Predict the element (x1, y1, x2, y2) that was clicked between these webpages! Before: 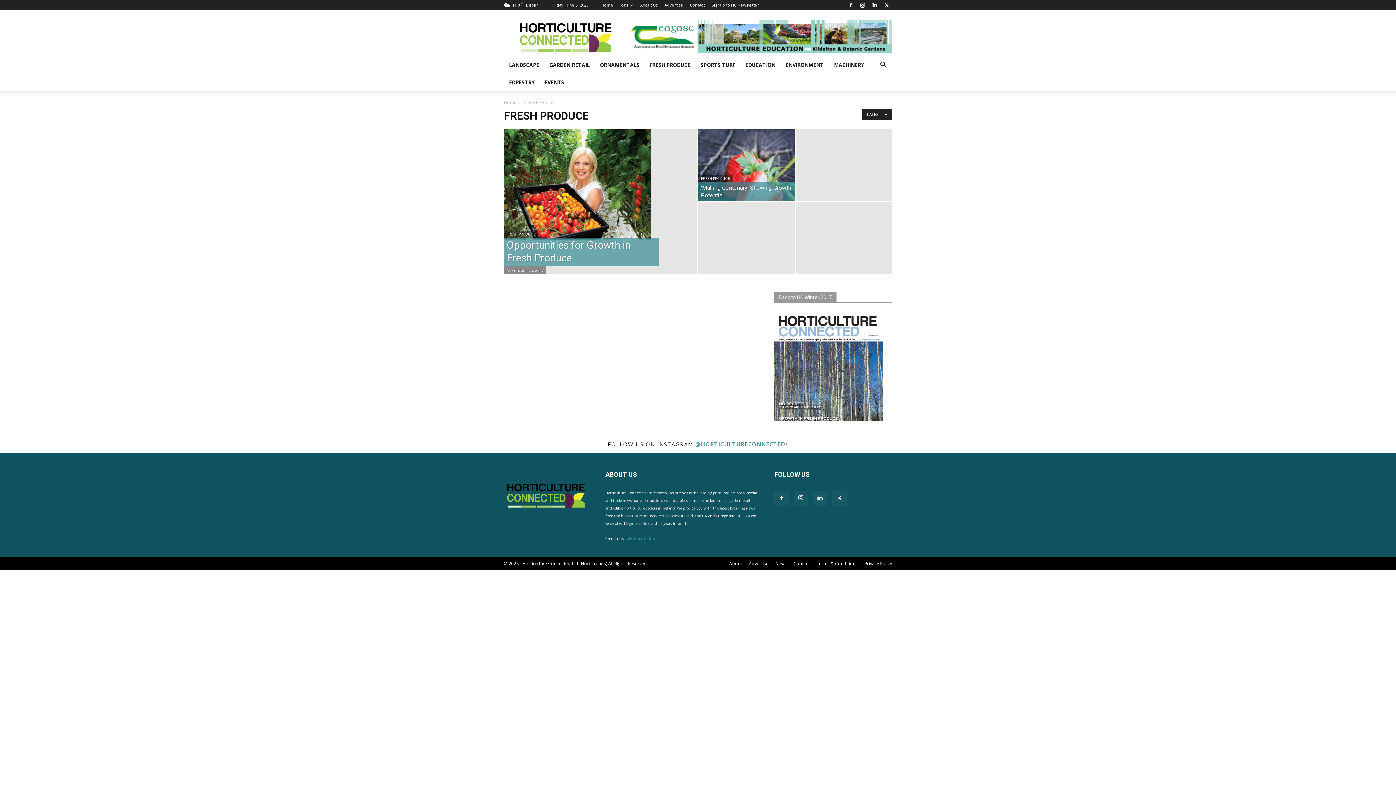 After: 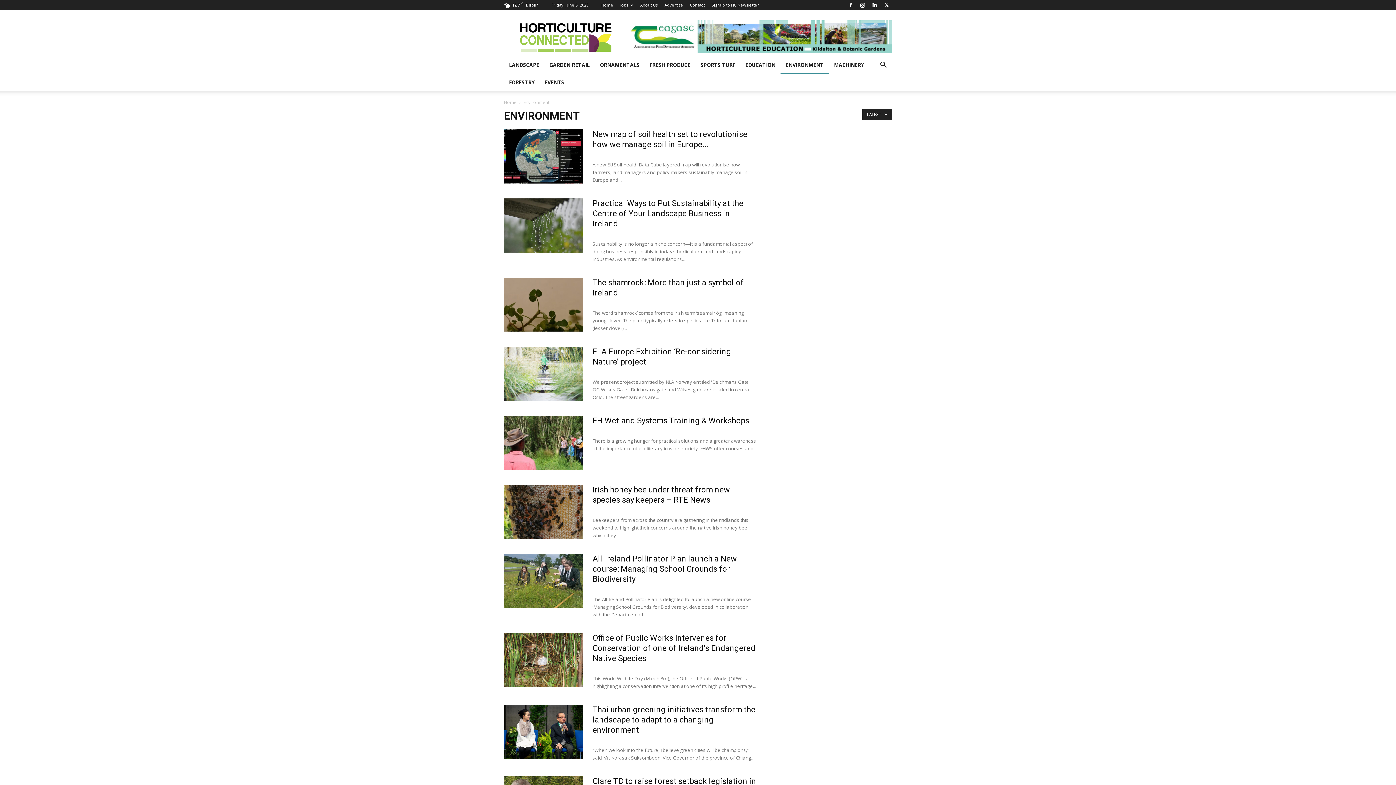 Action: bbox: (780, 56, 829, 73) label: ENVIRONMENT